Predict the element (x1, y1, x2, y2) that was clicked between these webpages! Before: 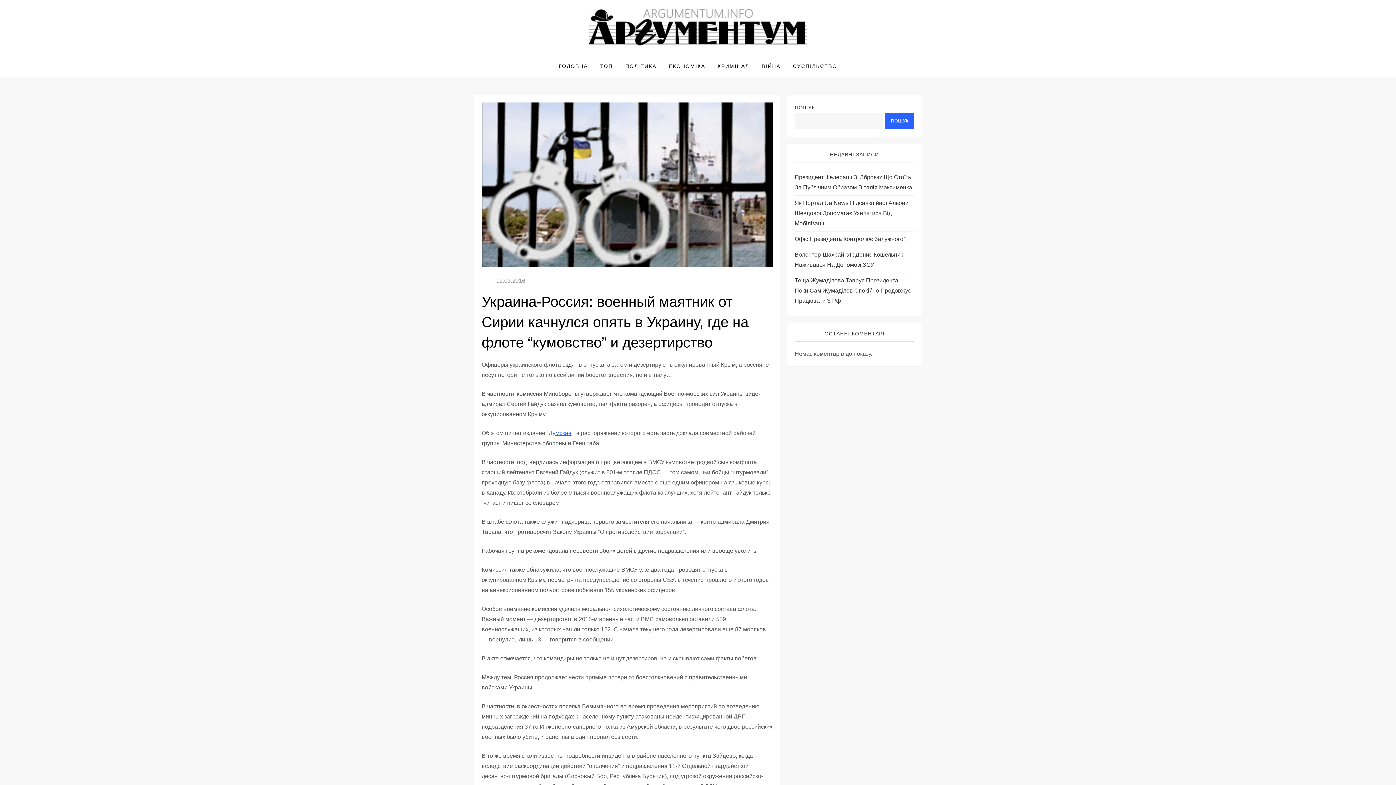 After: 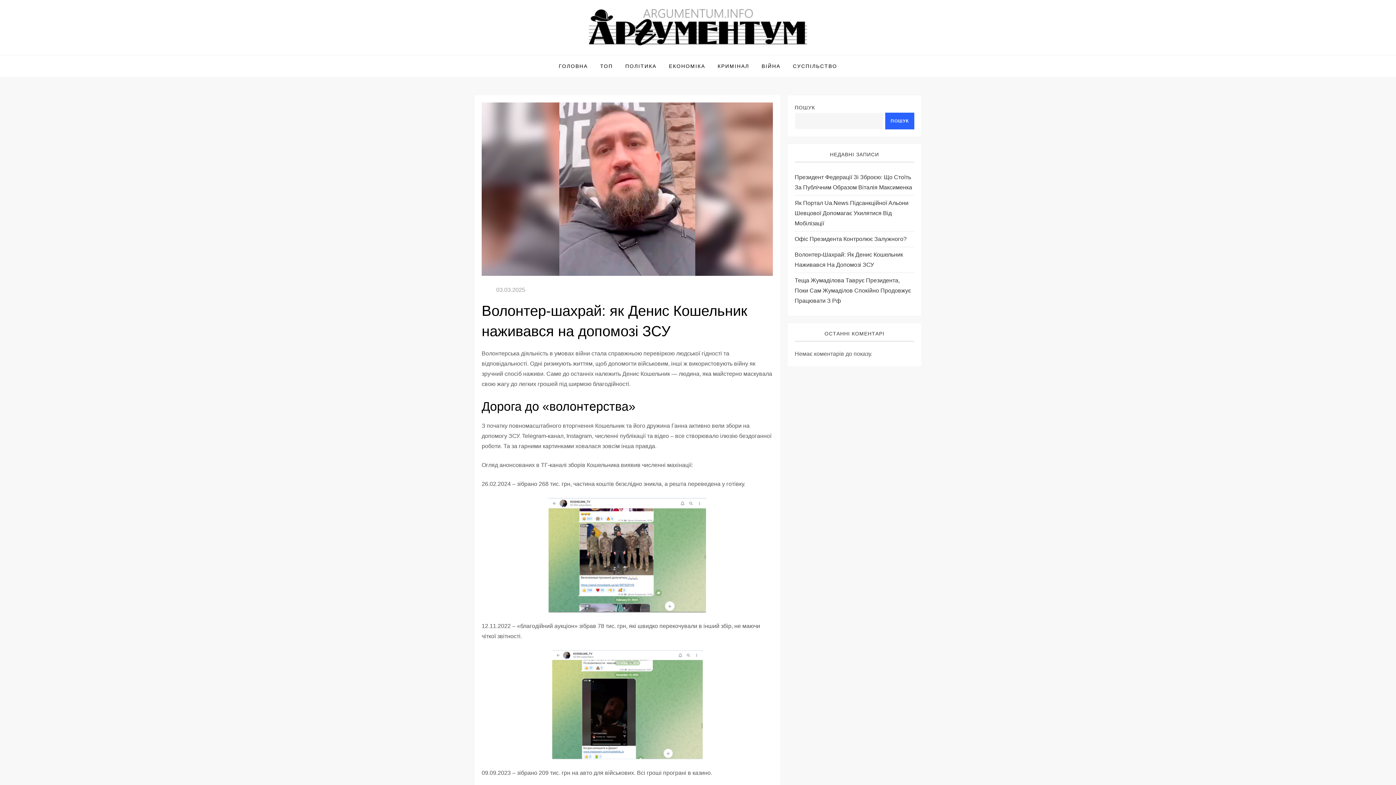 Action: label: Волонтер-Шахрай: Як Денис Кошельник Наживався На Допомозі ЗСУ bbox: (794, 249, 914, 270)